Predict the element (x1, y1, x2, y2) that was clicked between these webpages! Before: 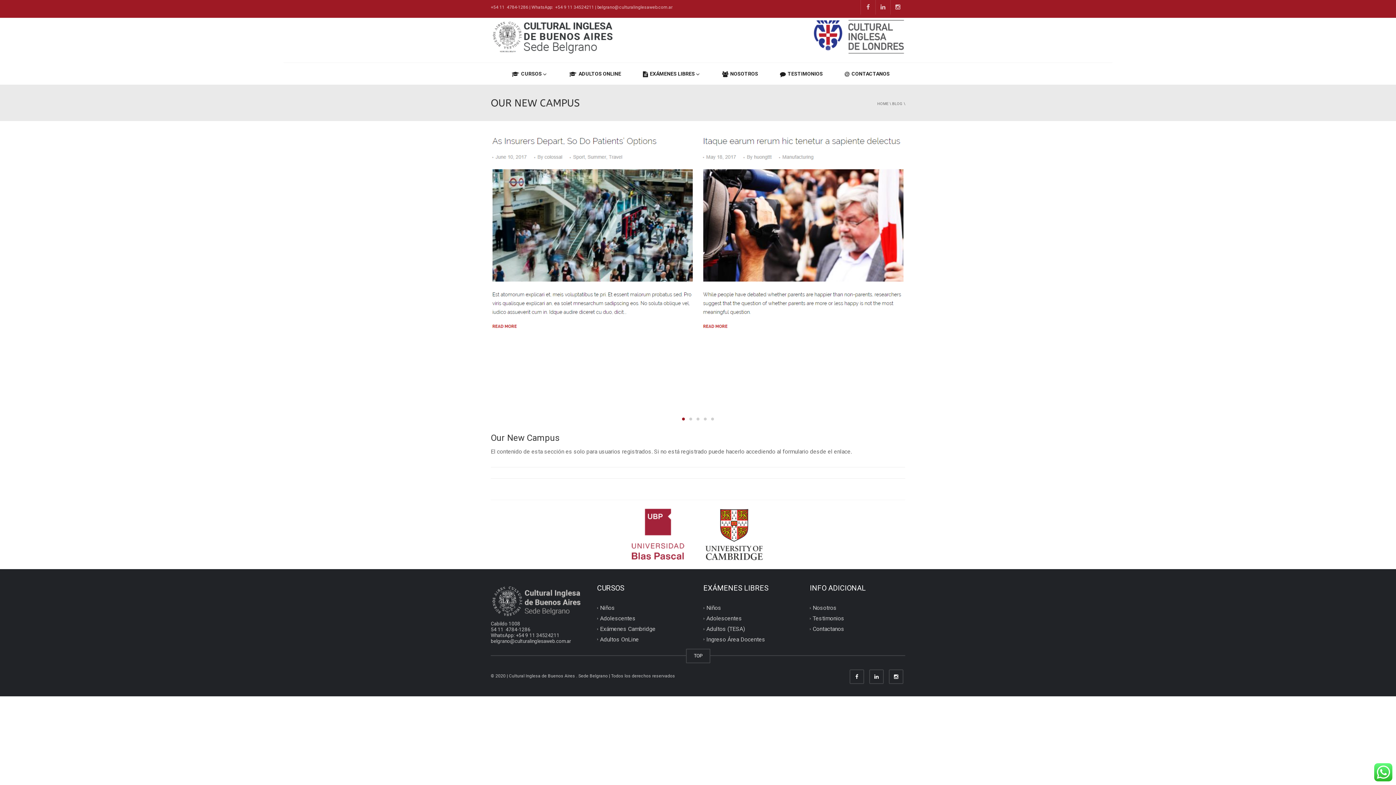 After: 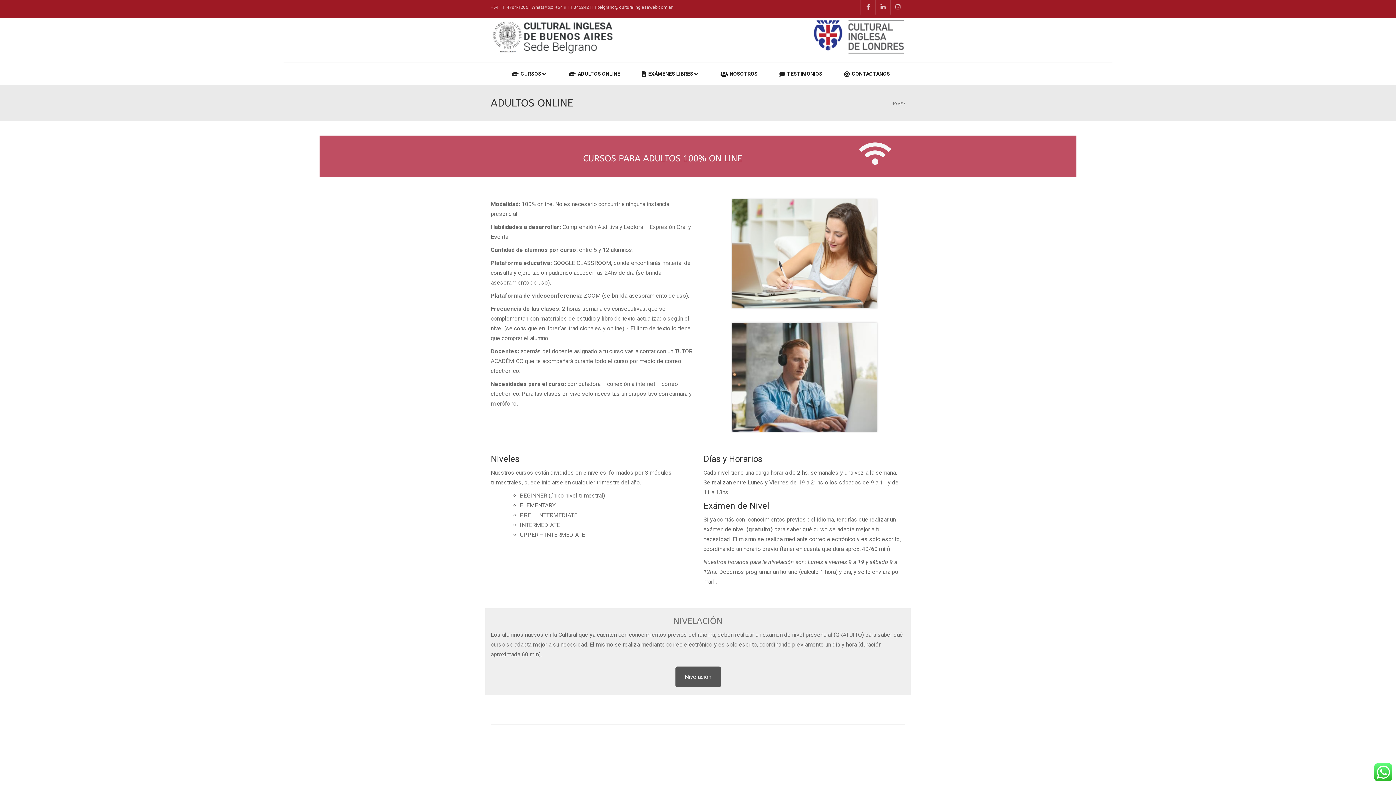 Action: label:  ADULTOS ONLINE bbox: (558, 62, 632, 84)